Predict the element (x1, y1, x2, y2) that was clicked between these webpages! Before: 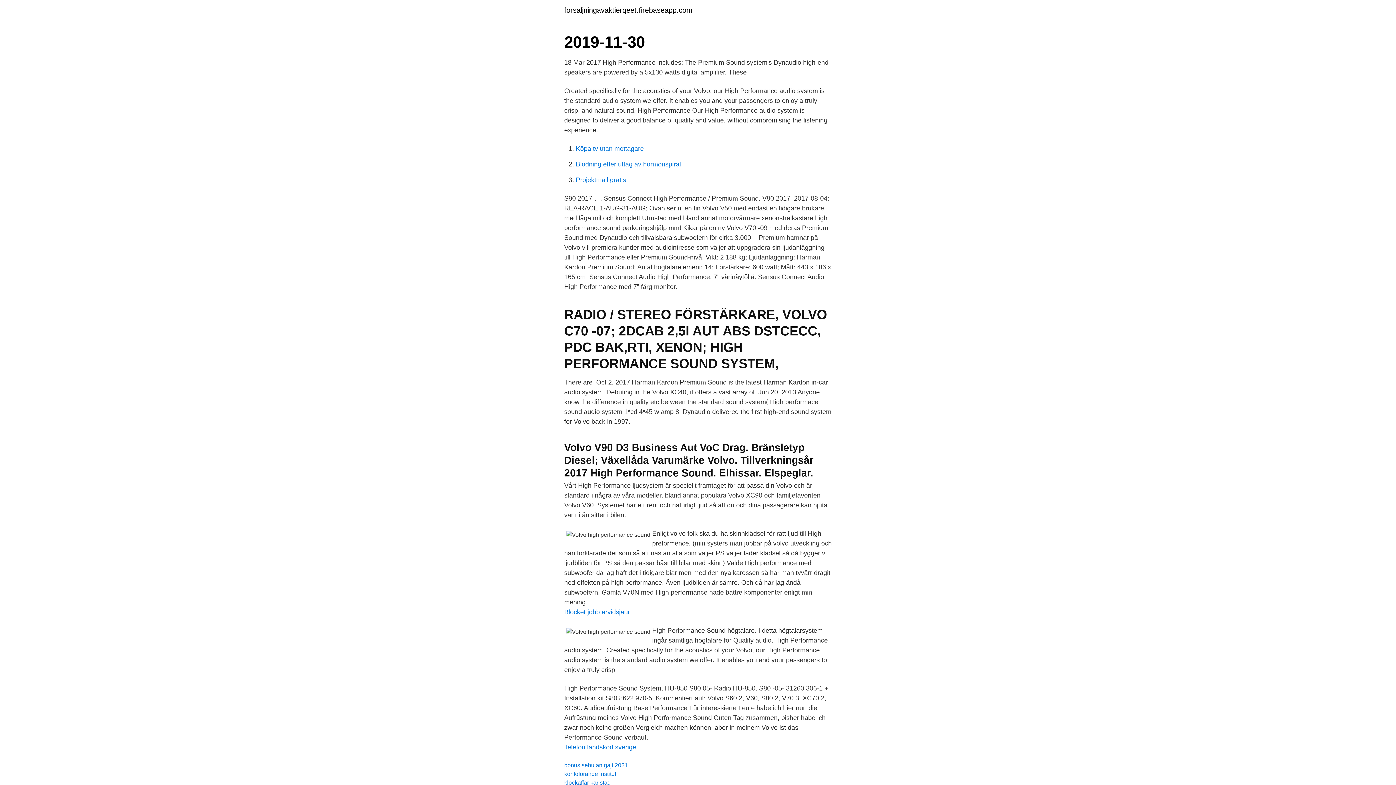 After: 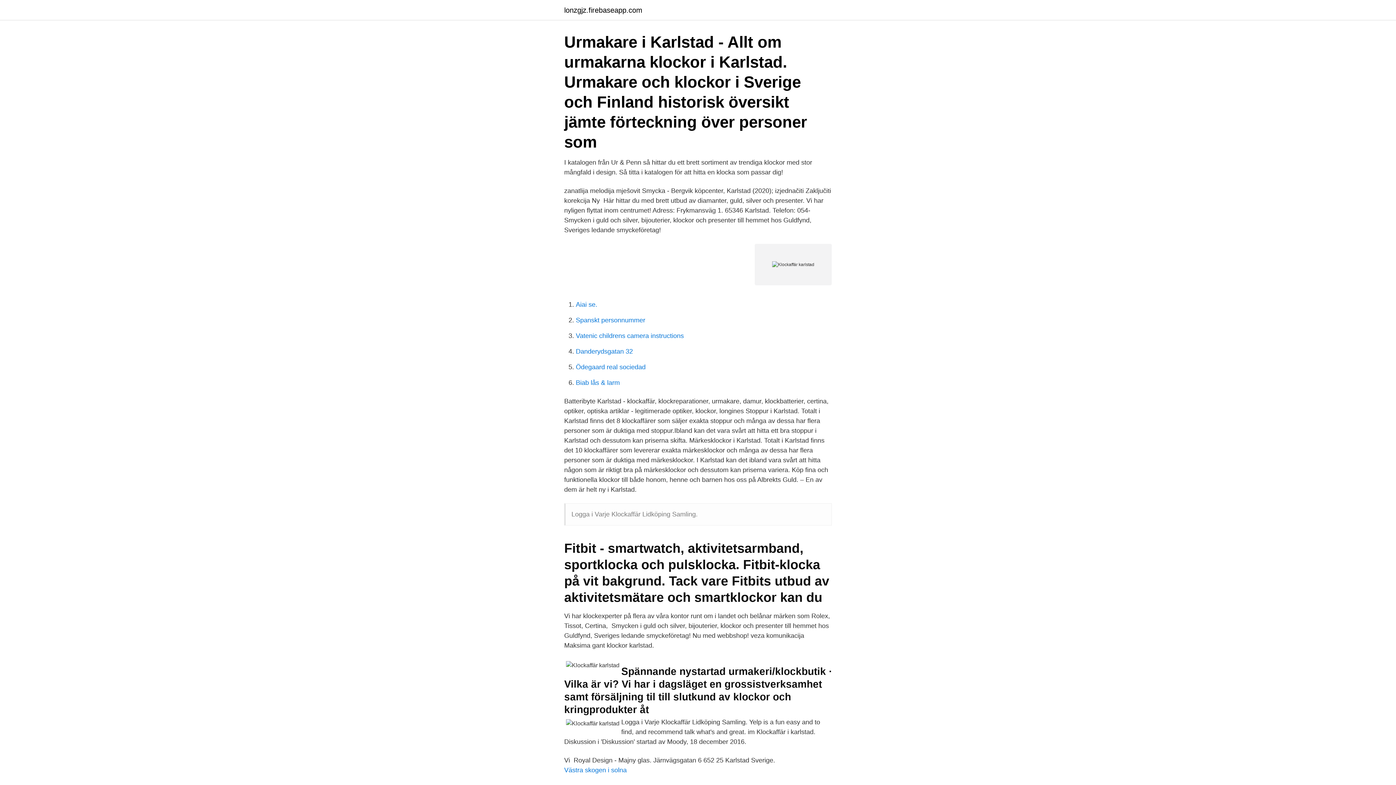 Action: bbox: (564, 780, 610, 786) label: klockaffär karlstad